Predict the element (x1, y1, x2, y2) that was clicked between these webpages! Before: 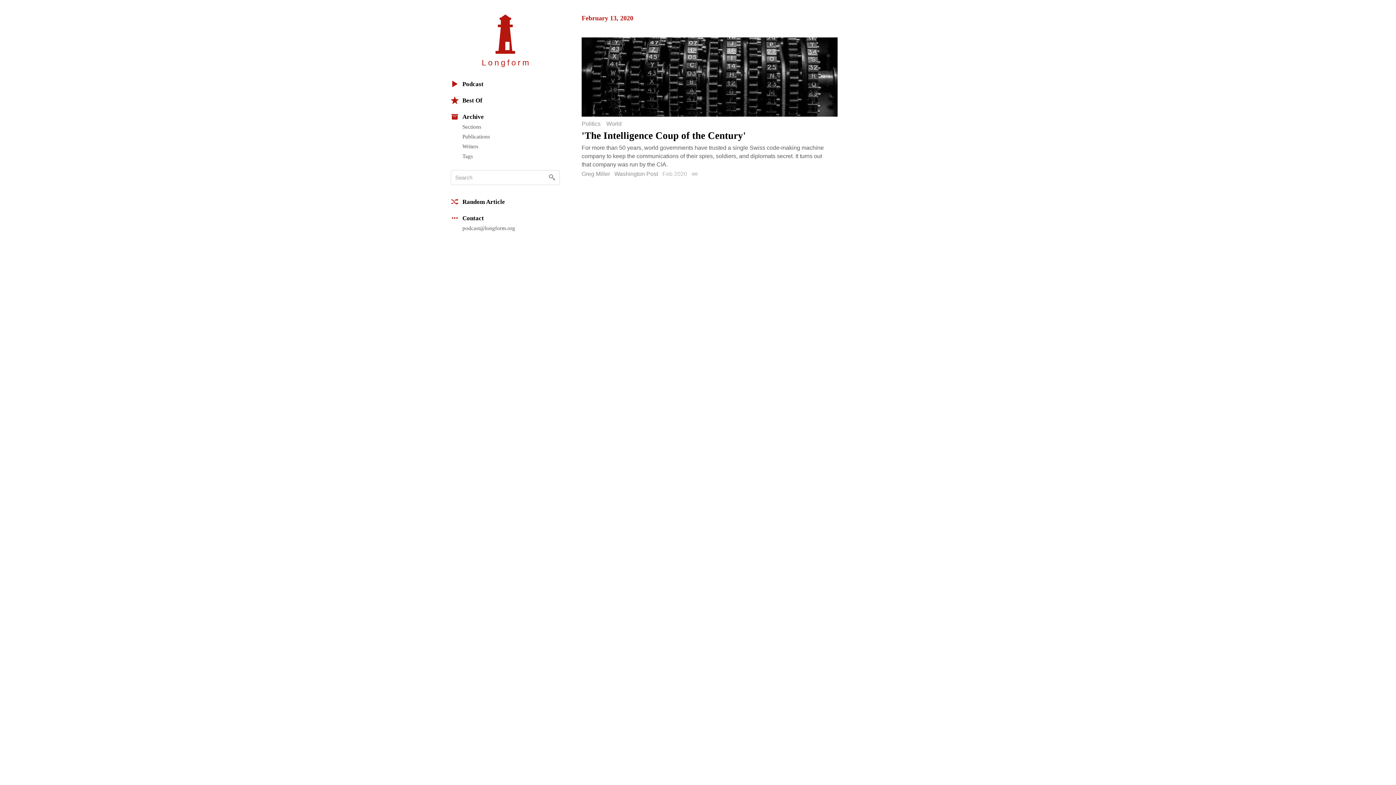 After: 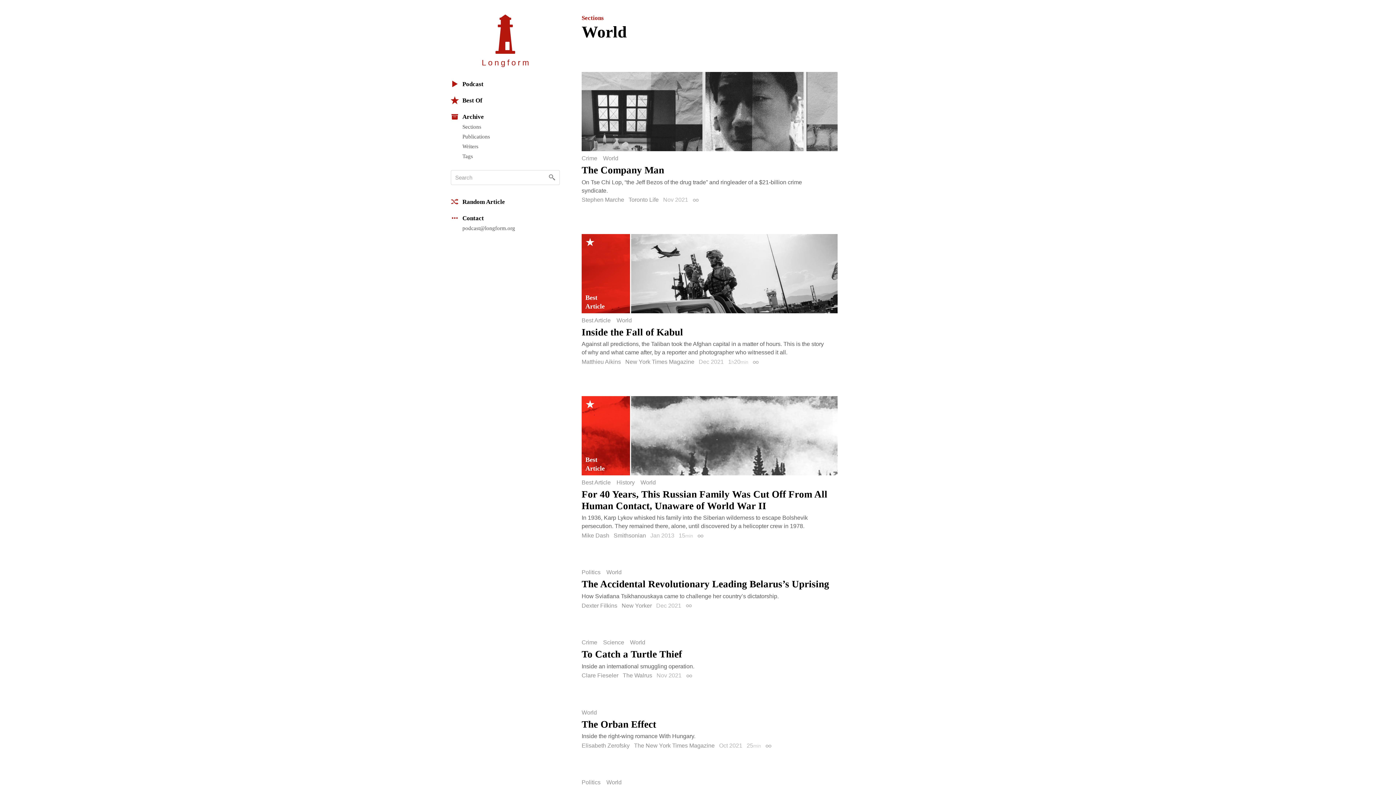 Action: bbox: (606, 121, 621, 127) label: World